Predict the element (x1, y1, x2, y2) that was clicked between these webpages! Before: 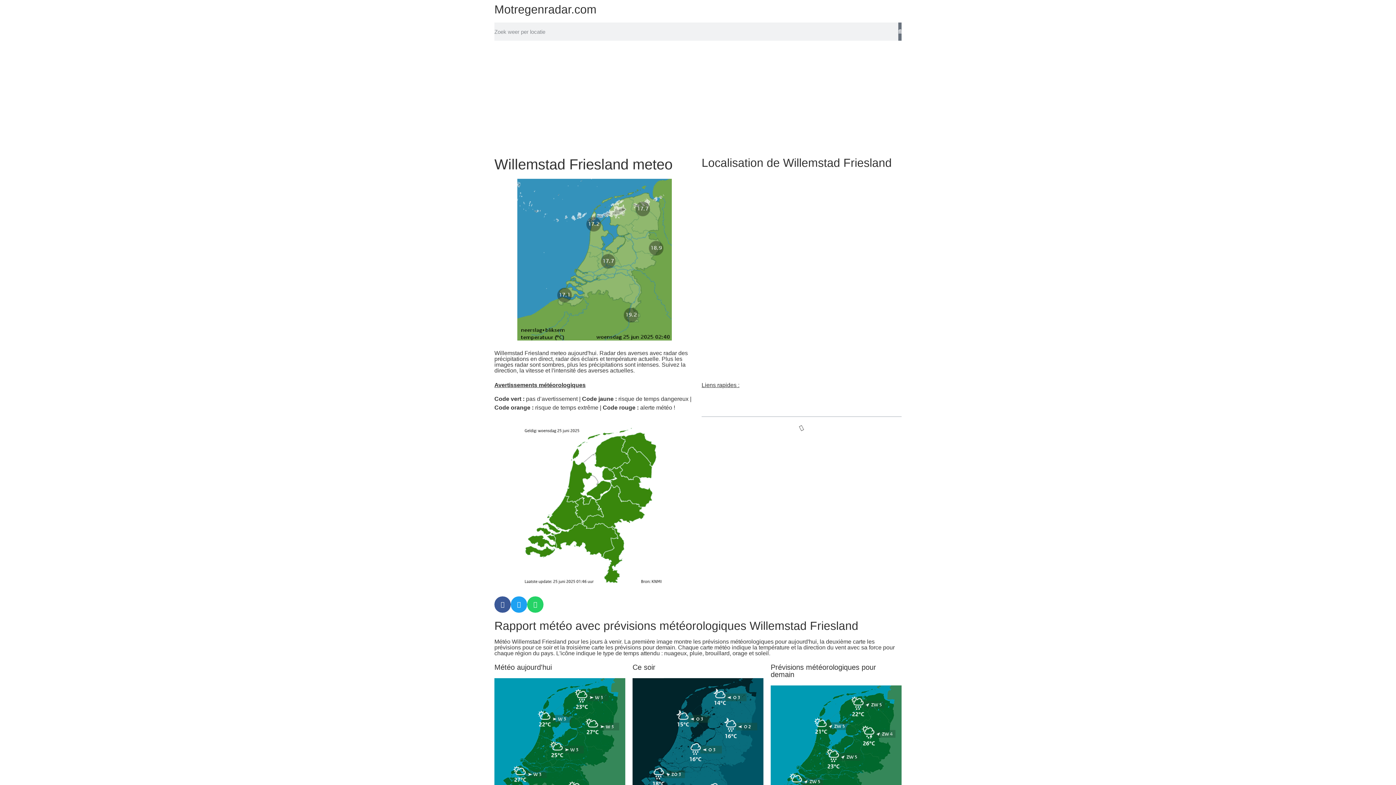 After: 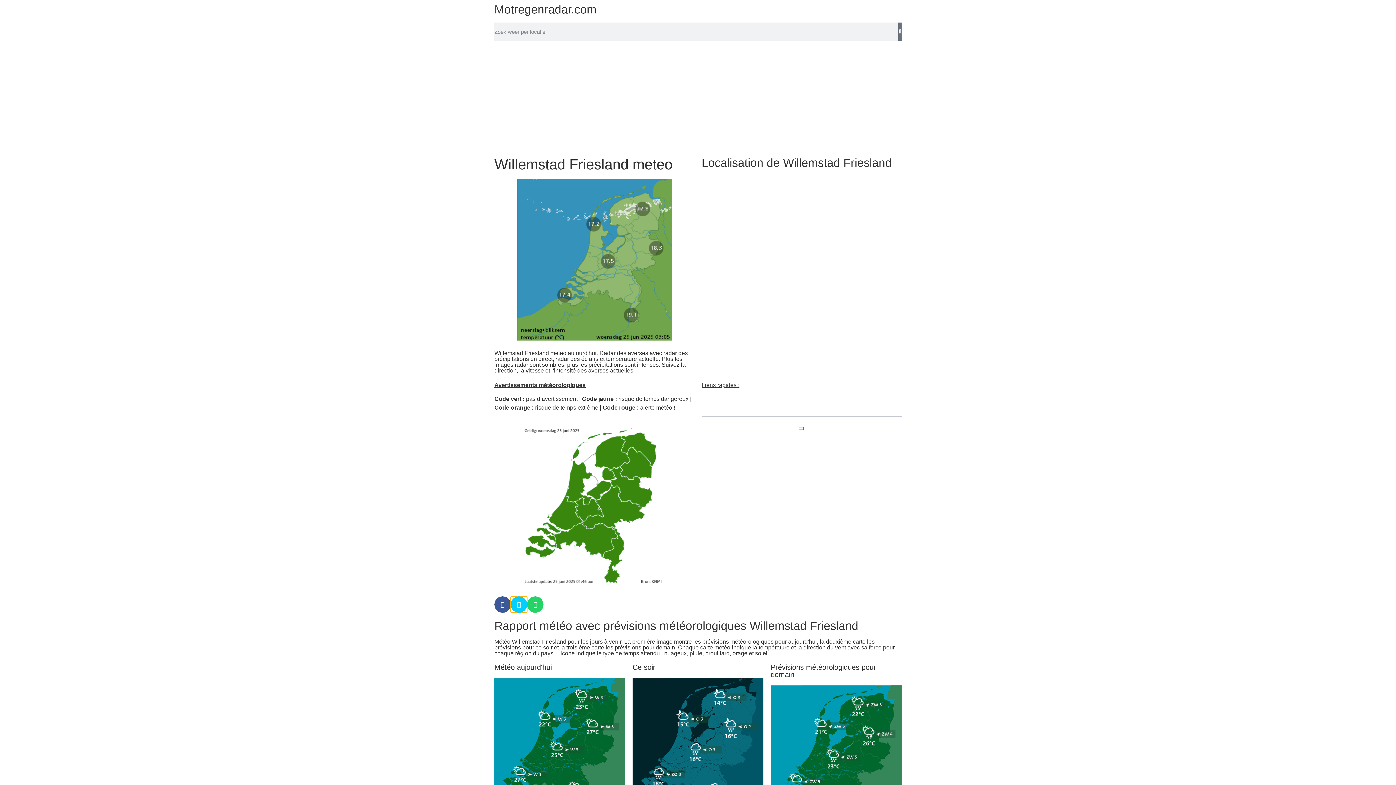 Action: label: Delen op twitter bbox: (510, 596, 527, 613)